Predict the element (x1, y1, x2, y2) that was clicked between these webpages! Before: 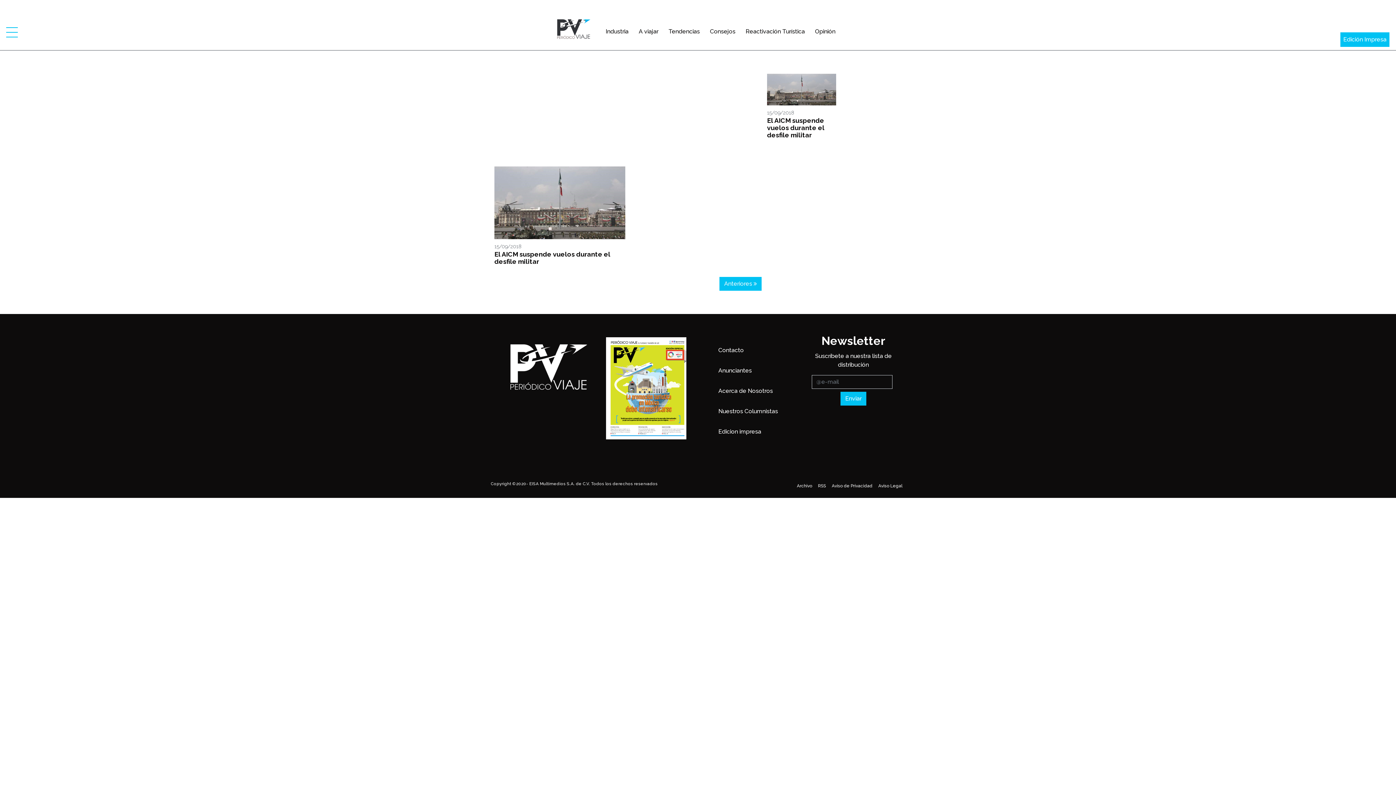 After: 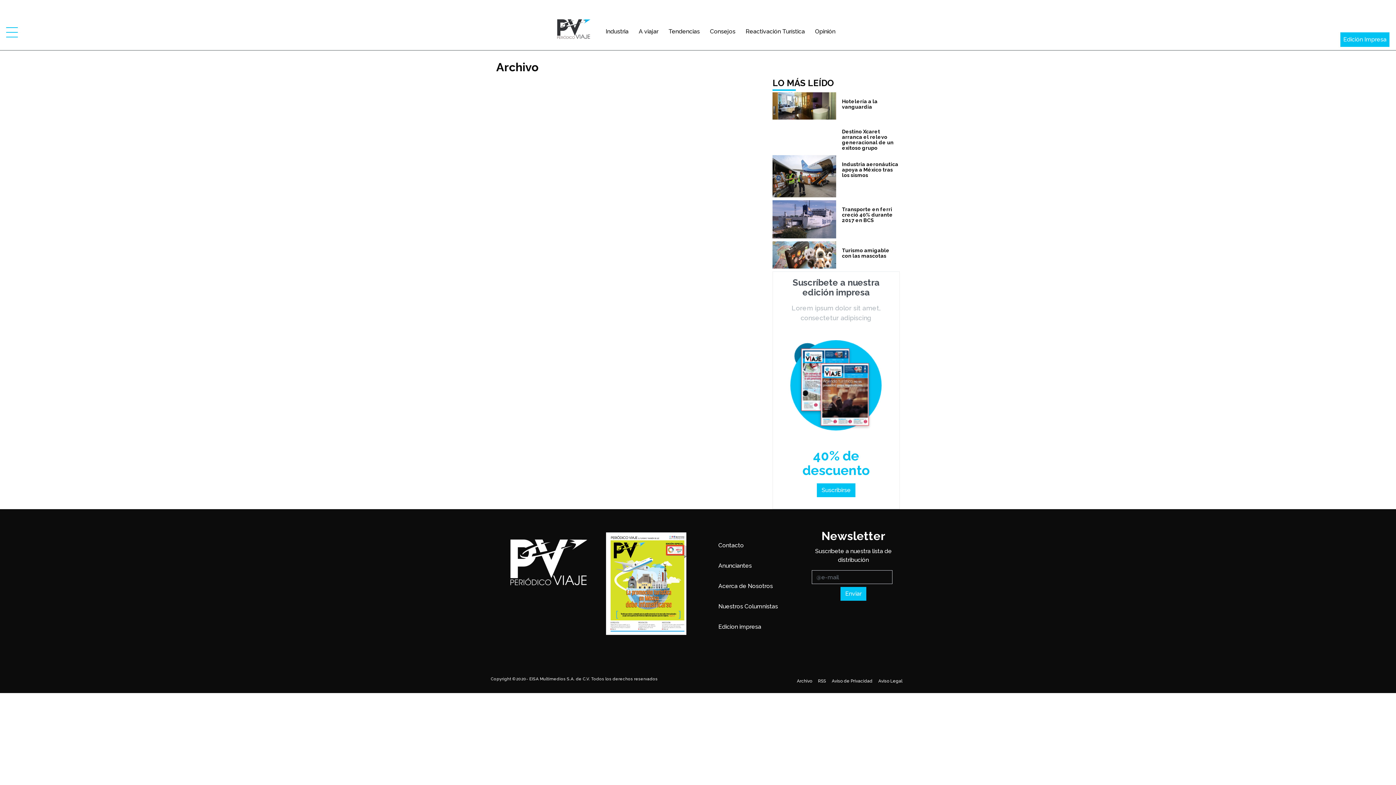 Action: label: Archivo bbox: (797, 479, 812, 492)